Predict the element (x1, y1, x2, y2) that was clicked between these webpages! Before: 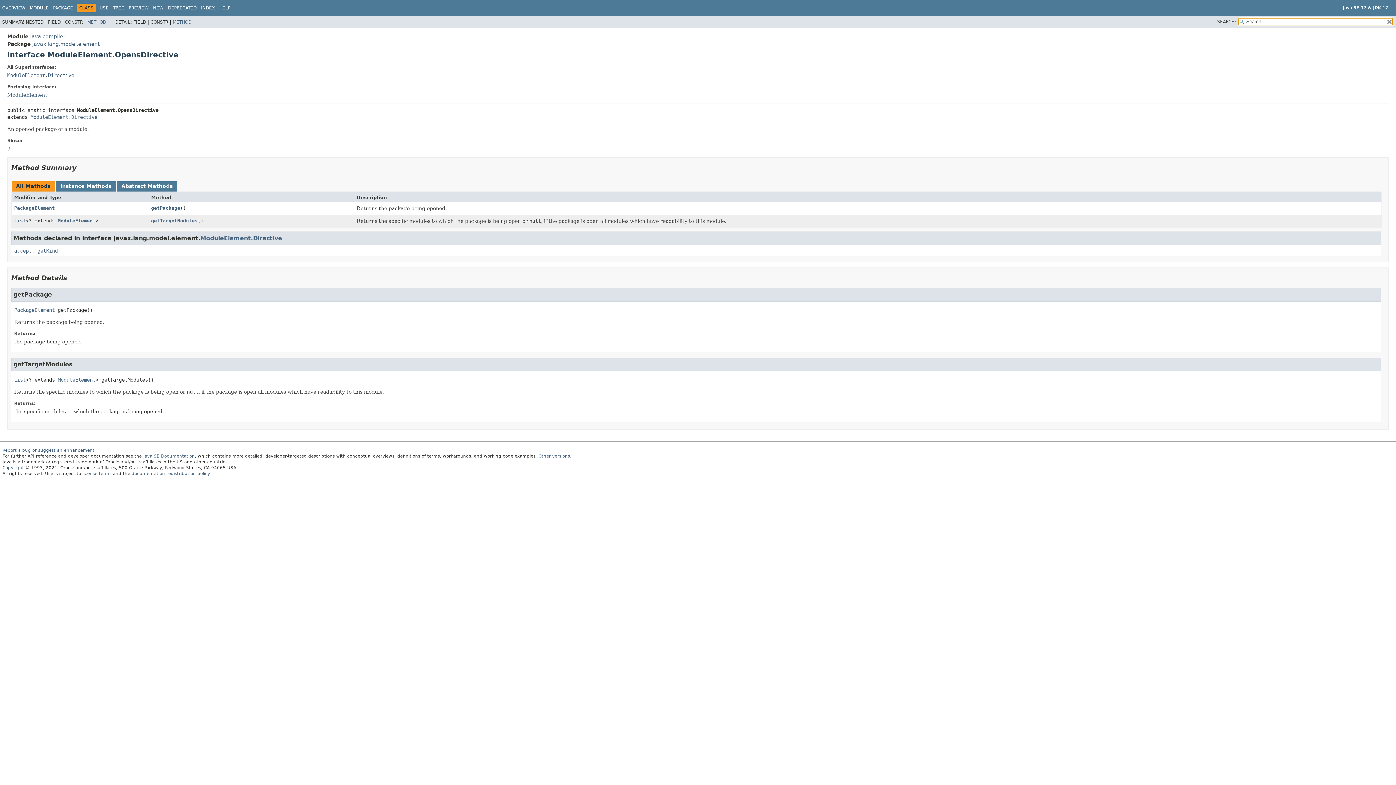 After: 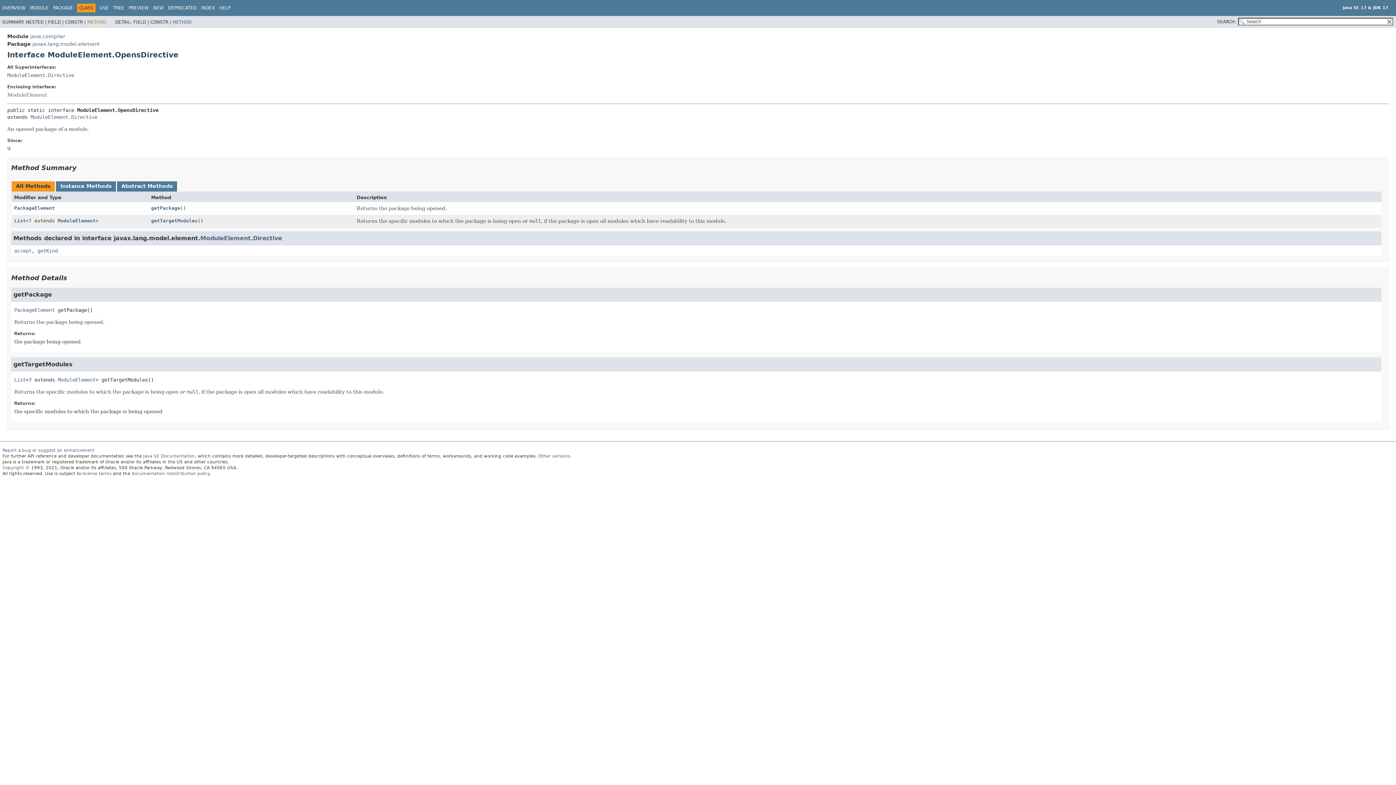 Action: label: METHOD bbox: (87, 19, 106, 24)